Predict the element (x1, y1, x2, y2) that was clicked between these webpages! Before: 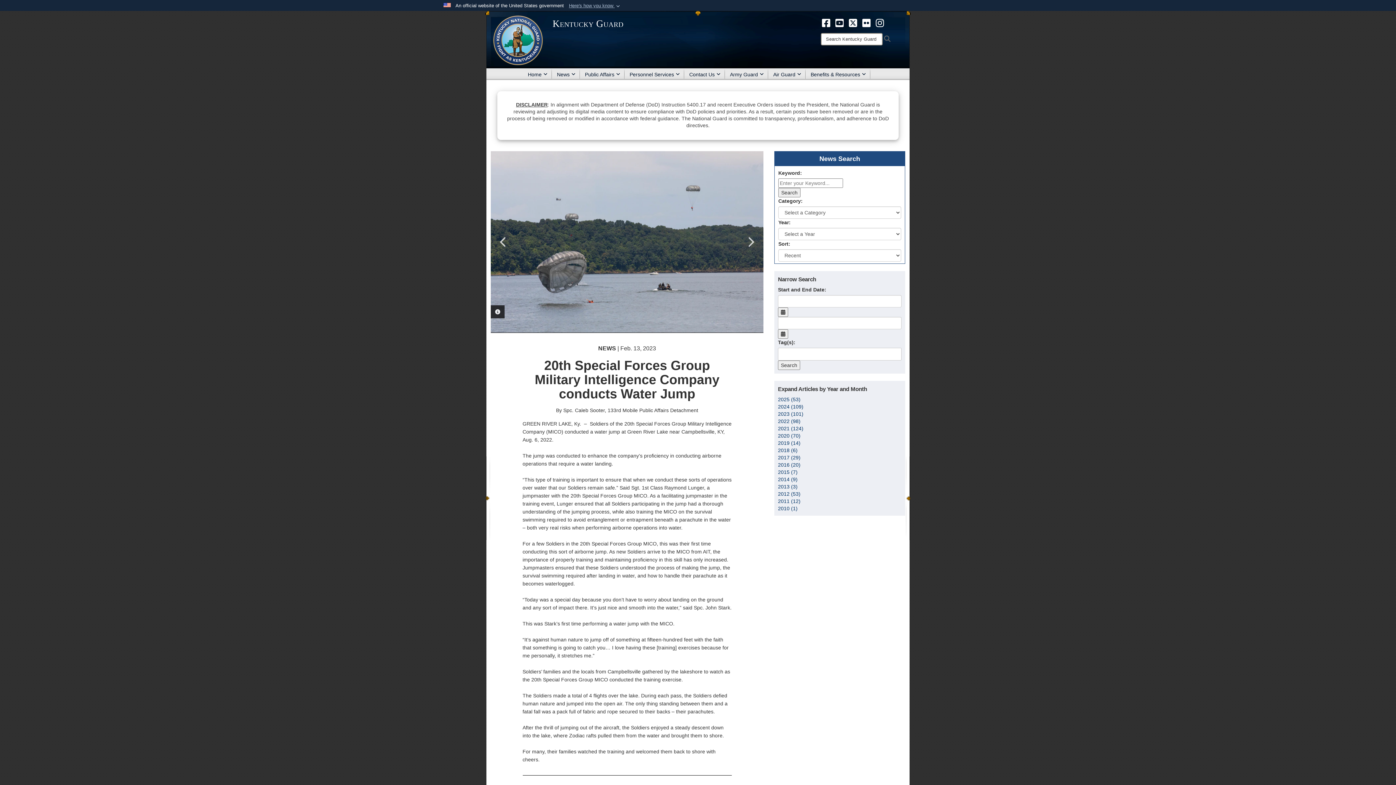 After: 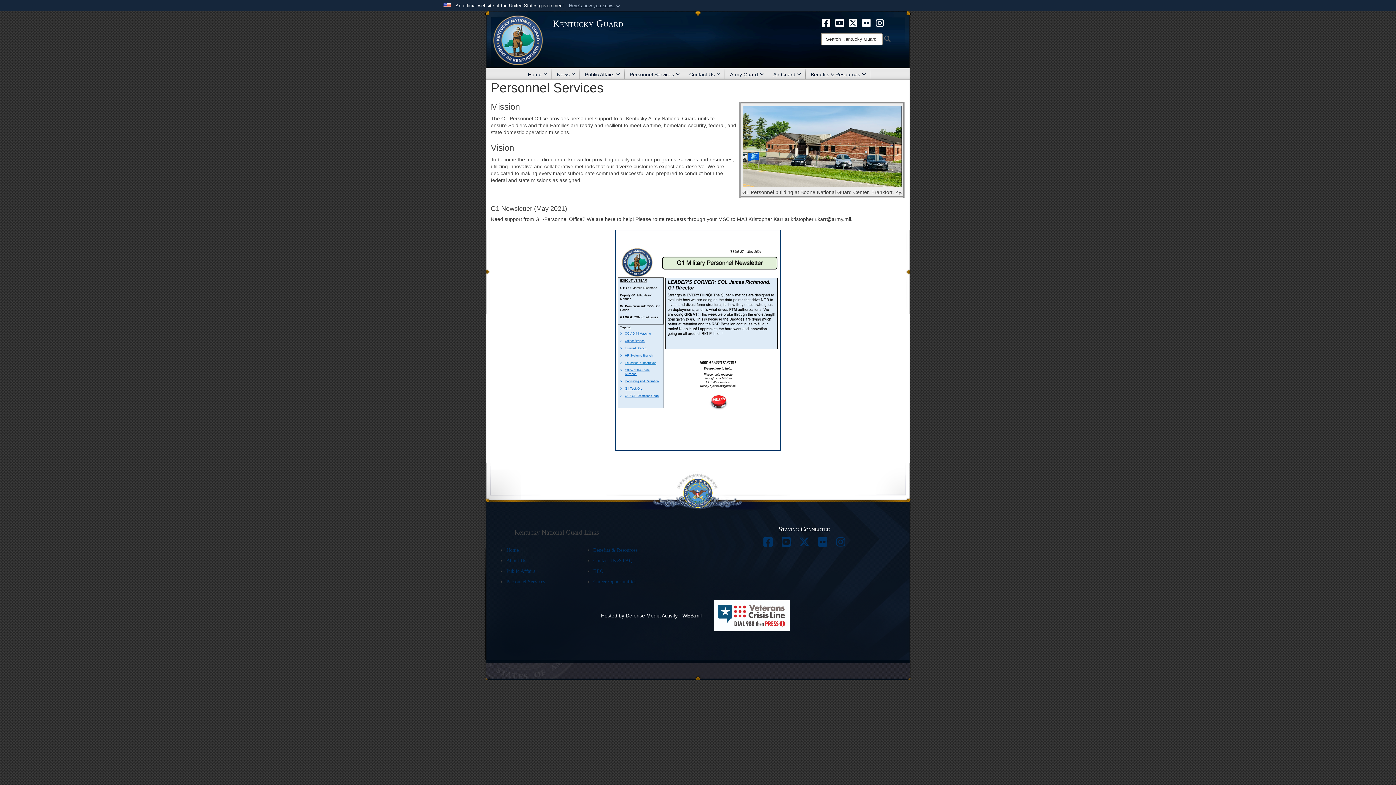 Action: label: Personnel Services bbox: (624, 68, 684, 80)